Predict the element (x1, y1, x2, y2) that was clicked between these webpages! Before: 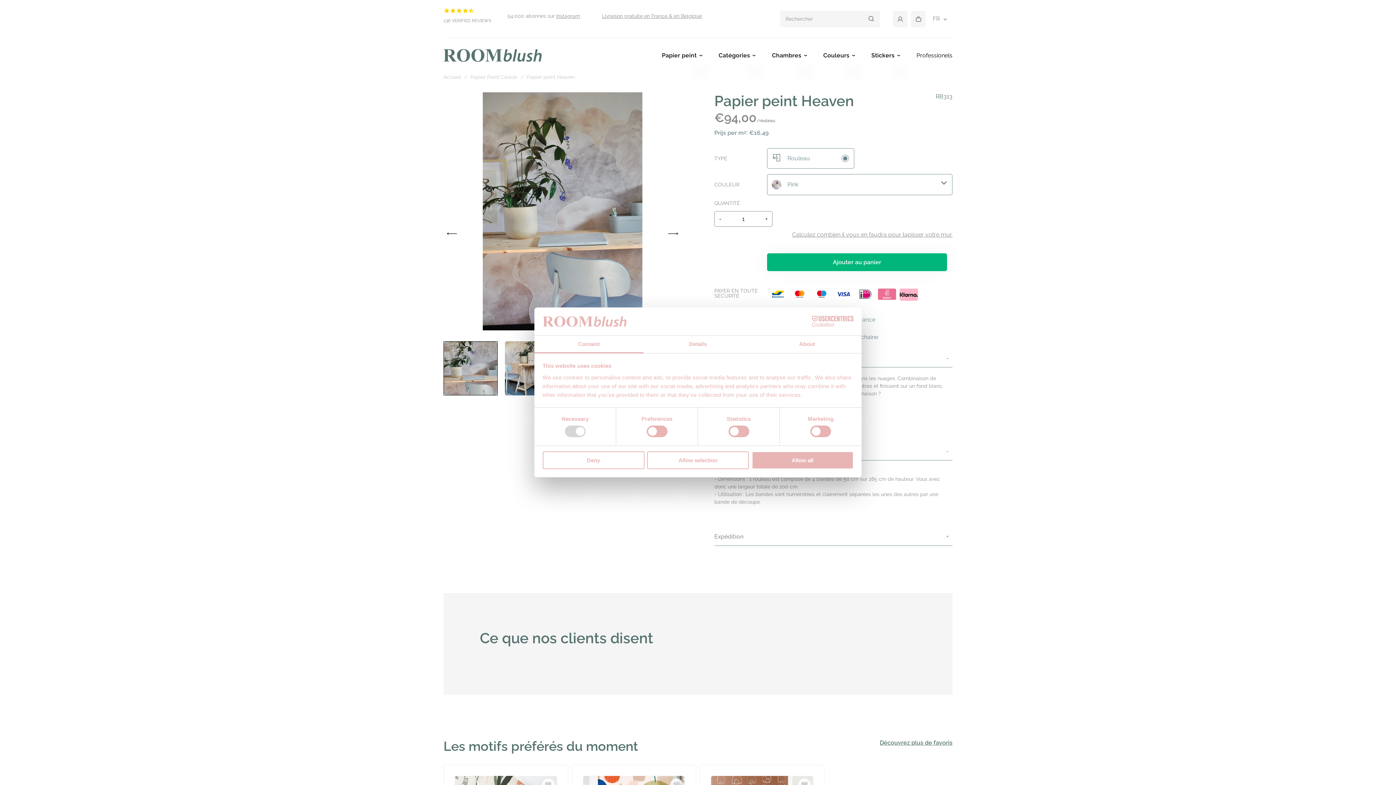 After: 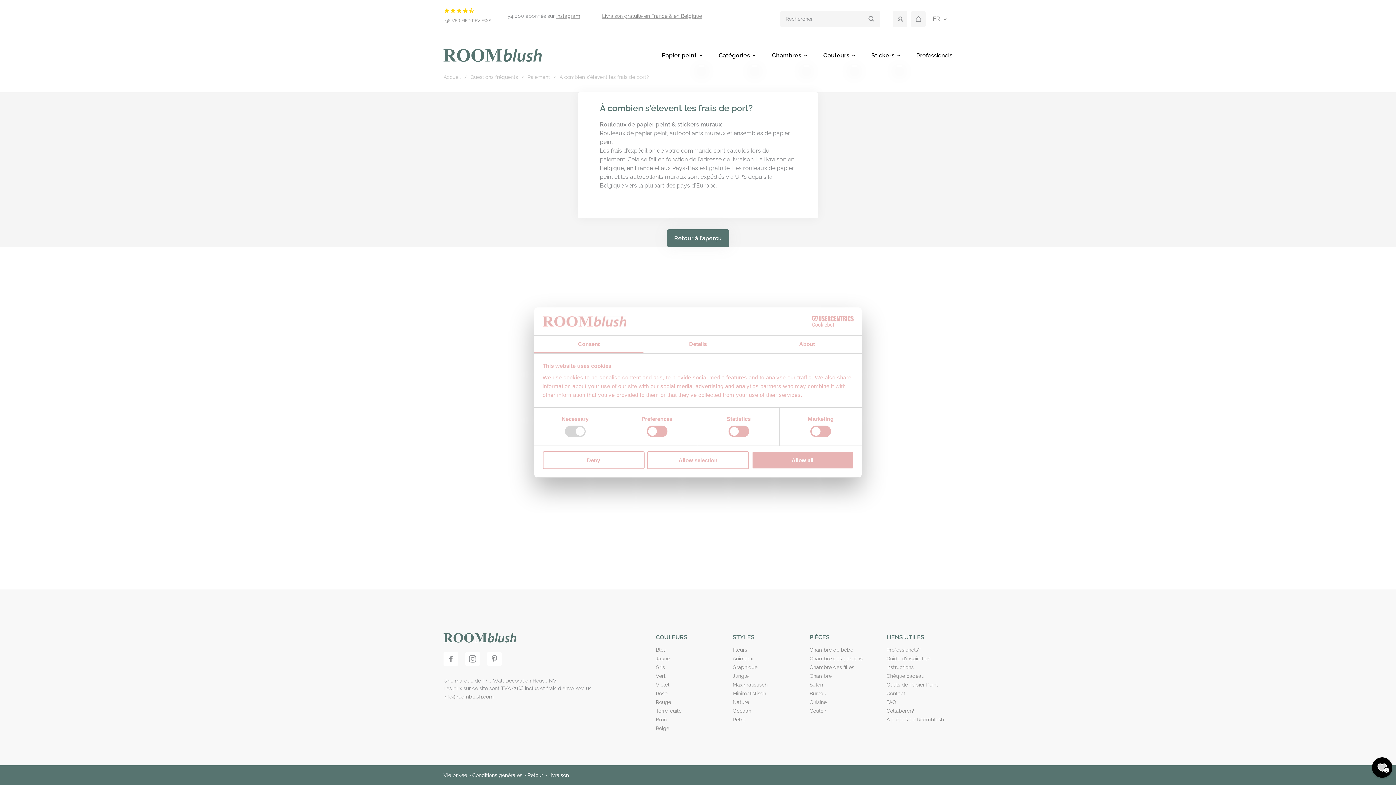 Action: bbox: (602, 13, 702, 18) label: Livraison gratuite en France & en Belgique